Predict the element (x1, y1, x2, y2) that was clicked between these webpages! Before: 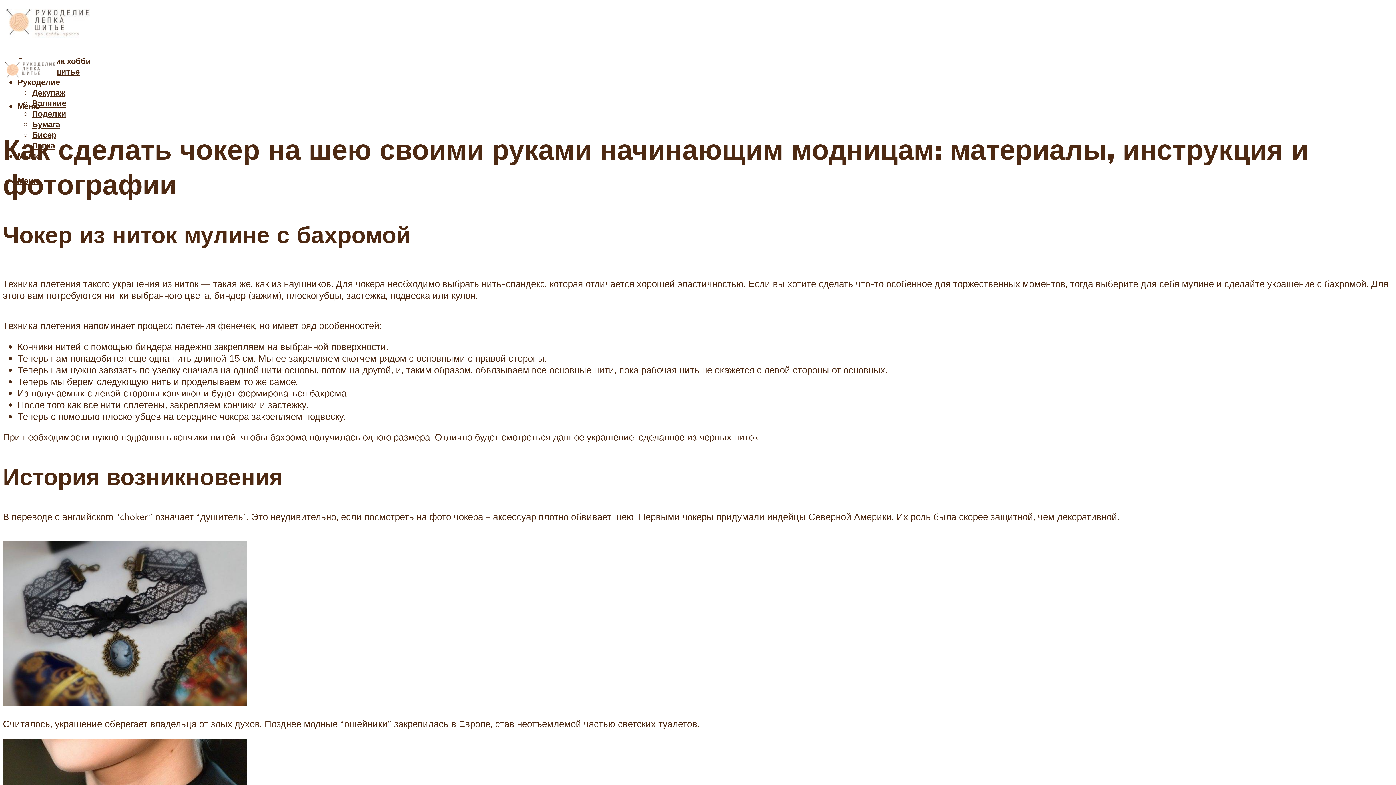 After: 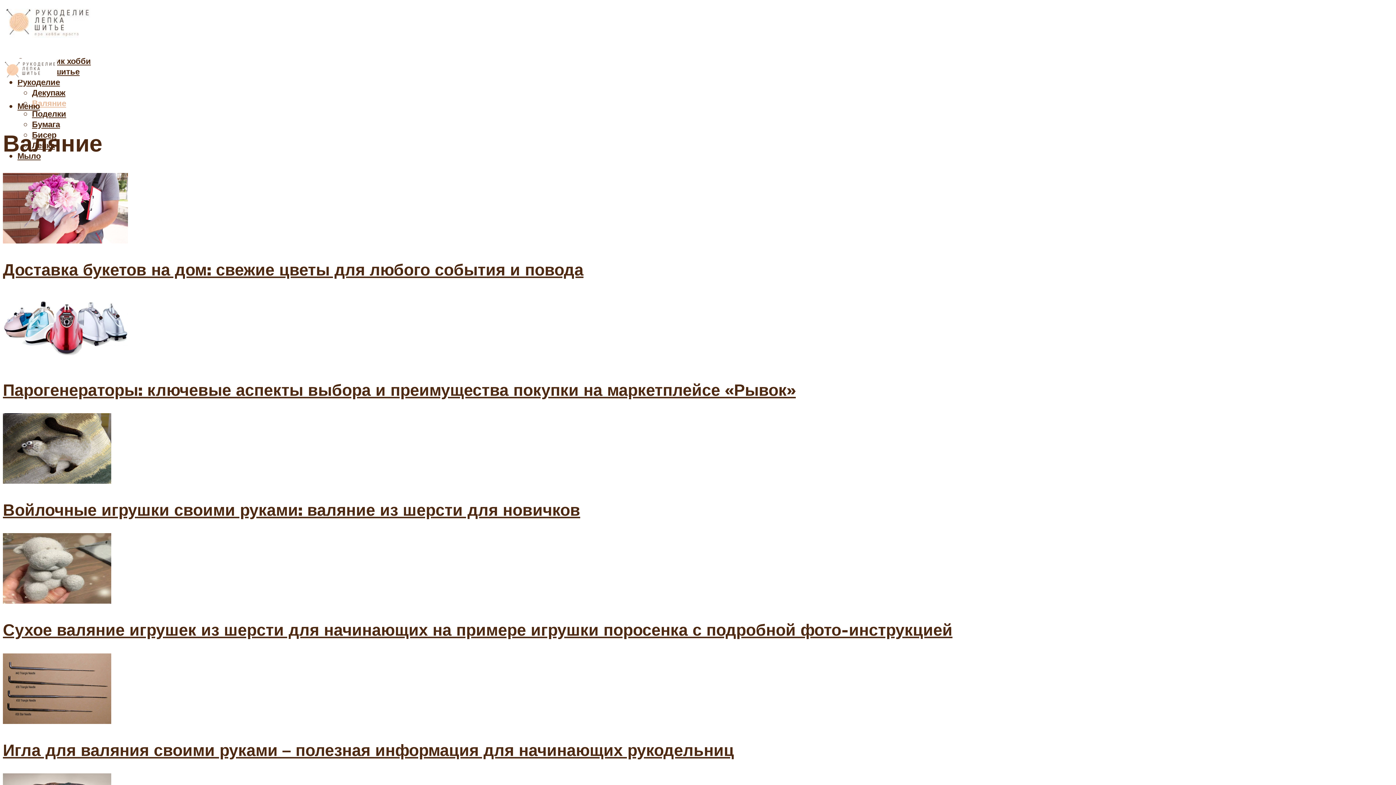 Action: label: Валяние bbox: (32, 97, 66, 108)